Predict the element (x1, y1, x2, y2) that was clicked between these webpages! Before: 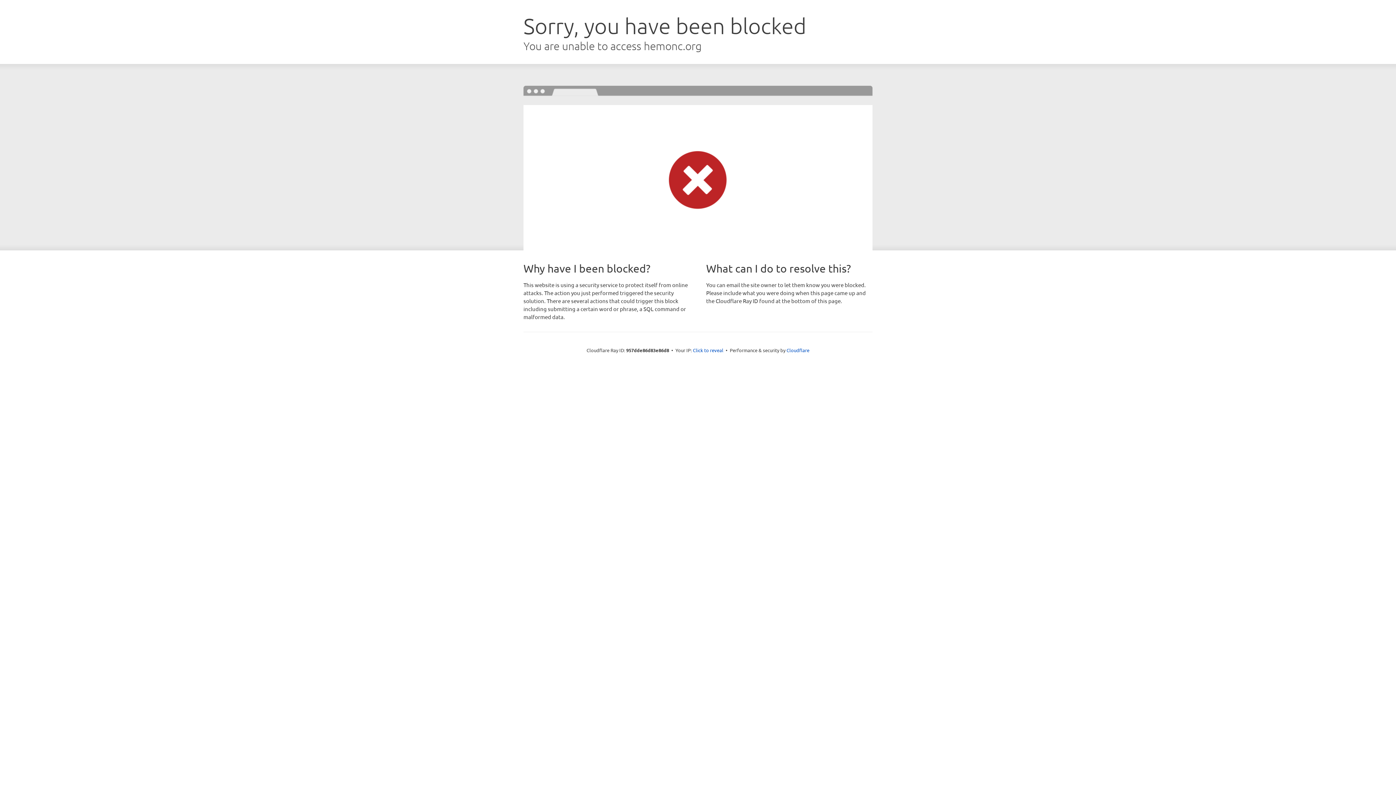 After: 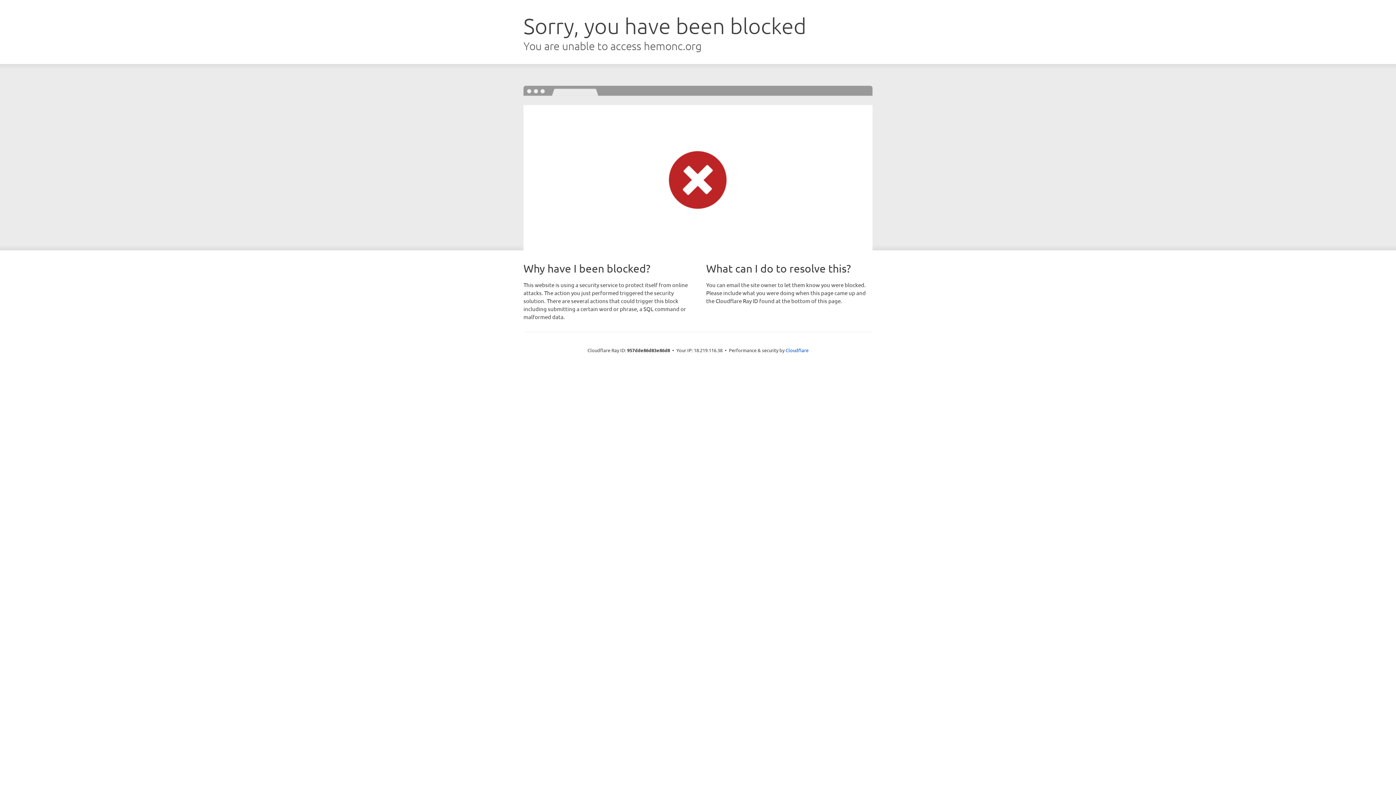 Action: label: Click to reveal bbox: (693, 346, 723, 353)